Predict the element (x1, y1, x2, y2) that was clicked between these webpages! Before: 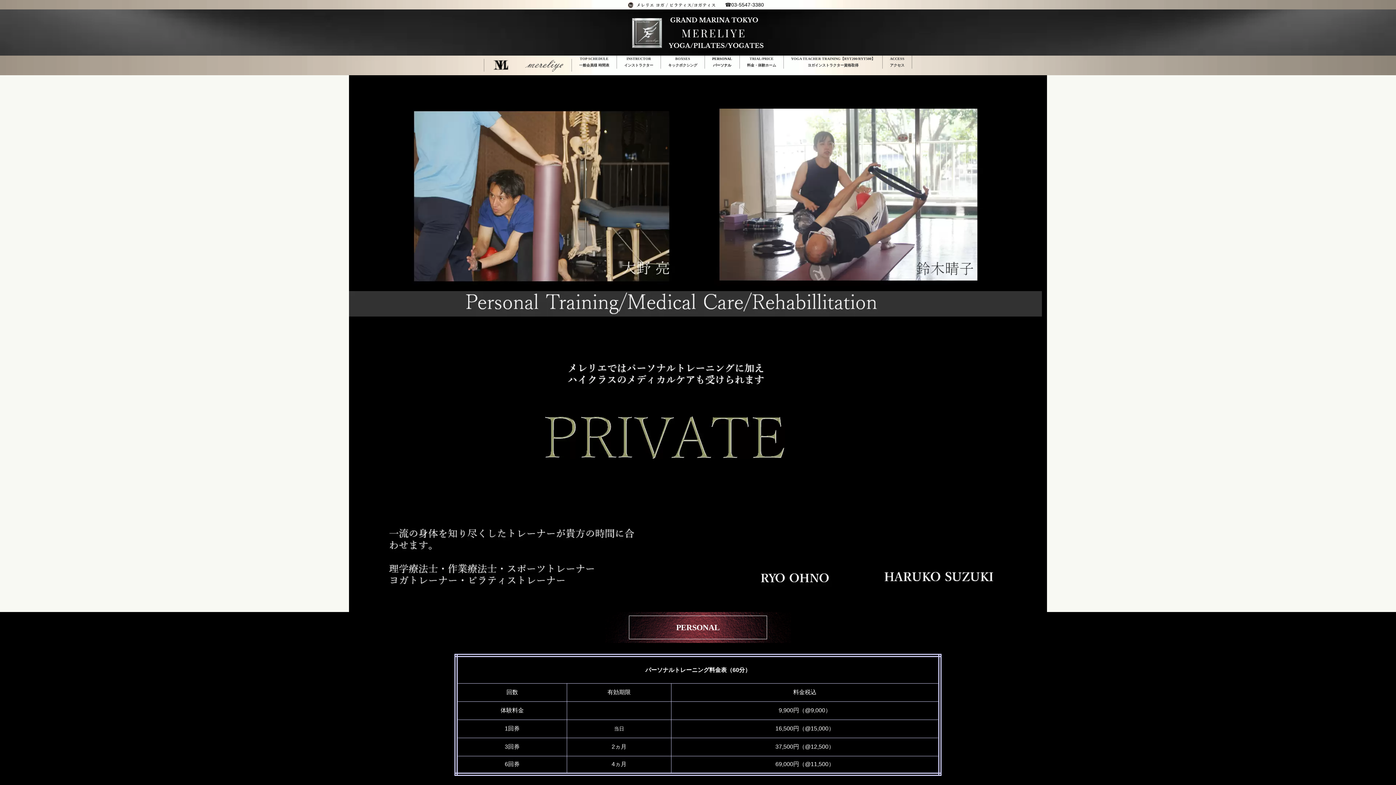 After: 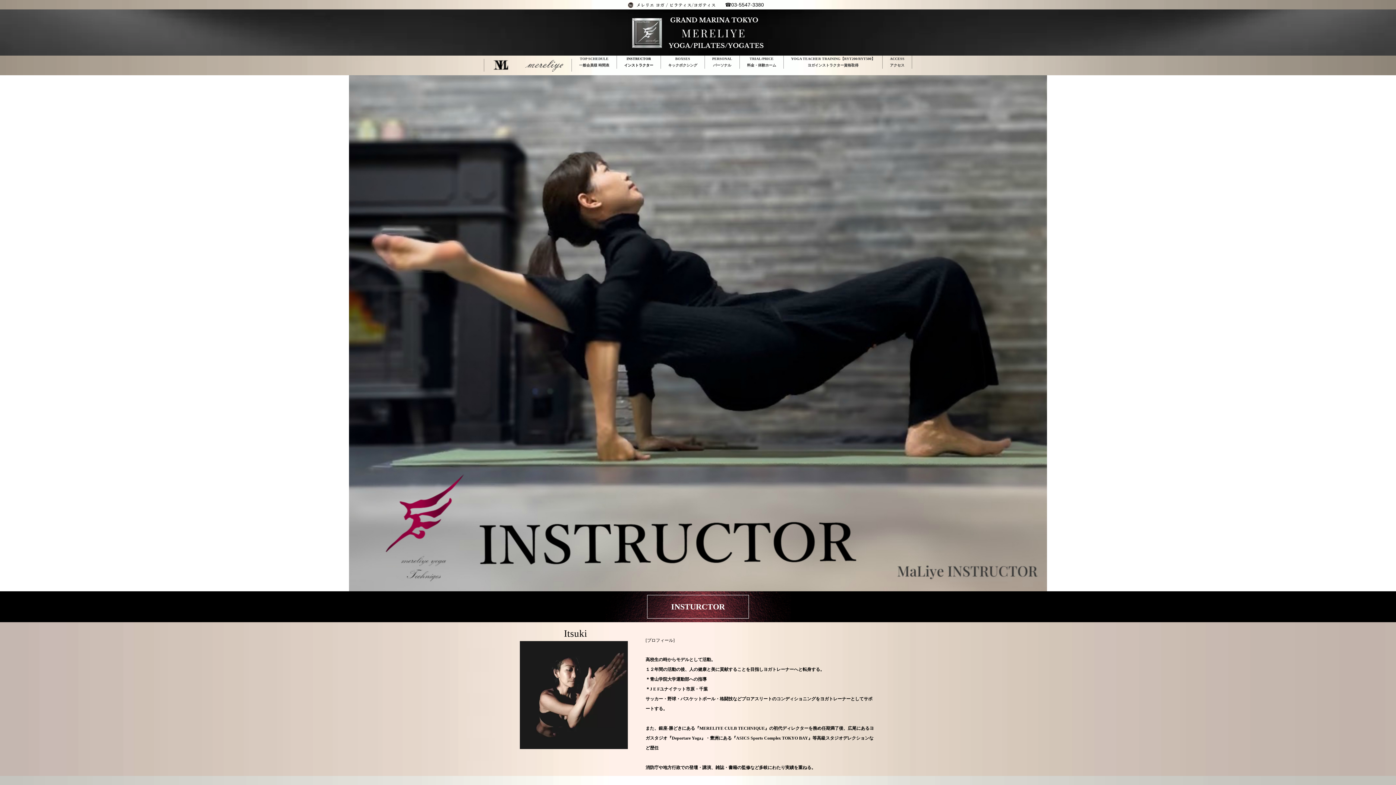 Action: bbox: (617, 55, 660, 68) label: INSTRUCTOR
インストラクター